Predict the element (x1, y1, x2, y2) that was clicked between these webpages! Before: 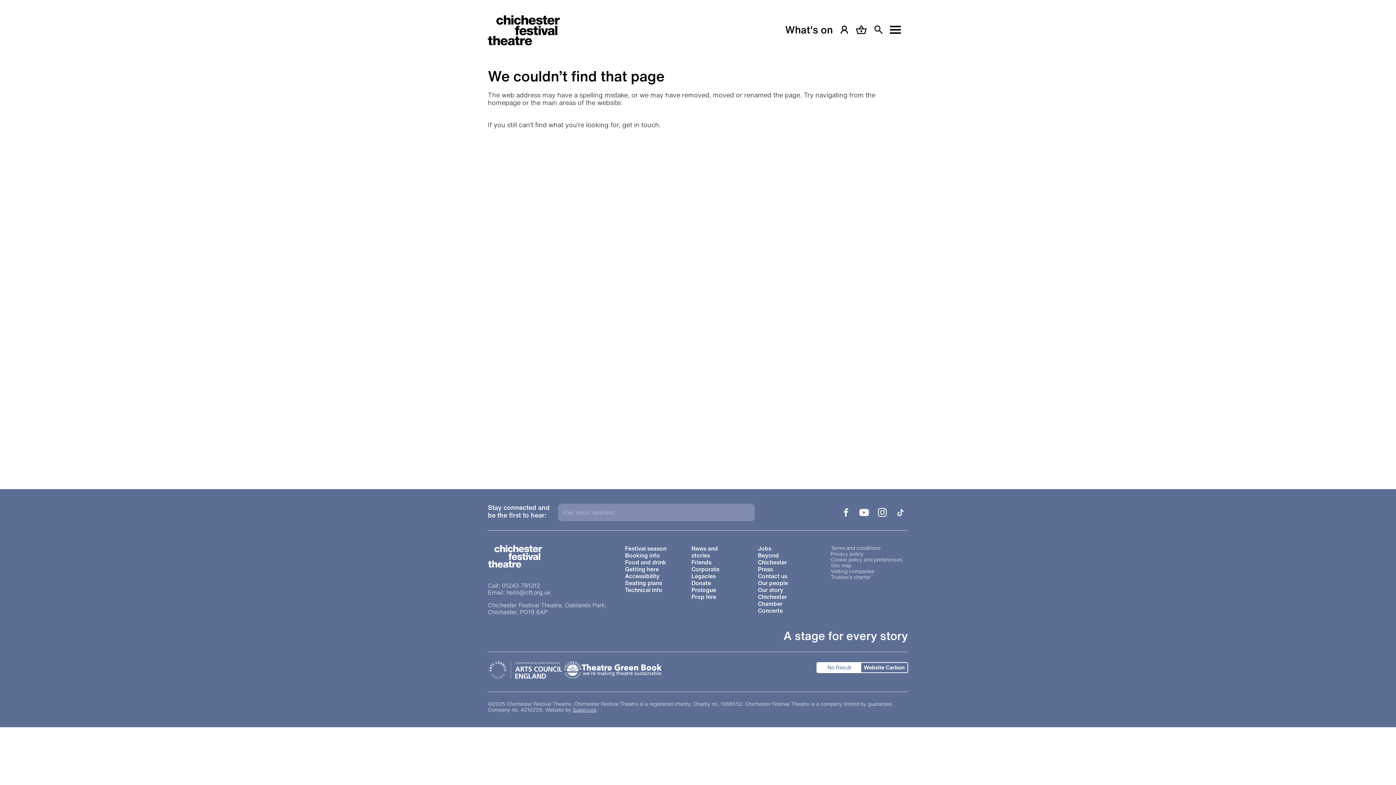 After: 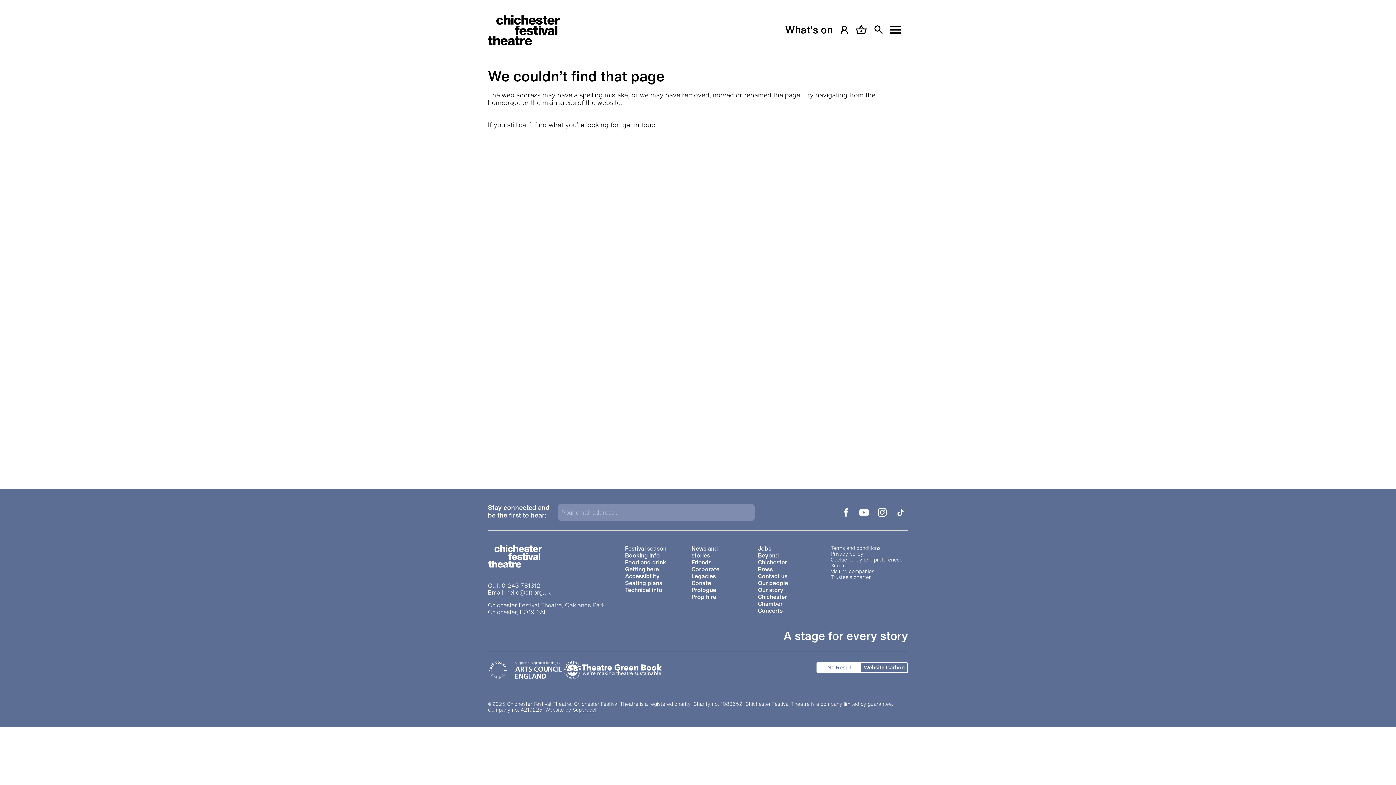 Action: label: Call: 01243 781312 bbox: (488, 582, 617, 589)